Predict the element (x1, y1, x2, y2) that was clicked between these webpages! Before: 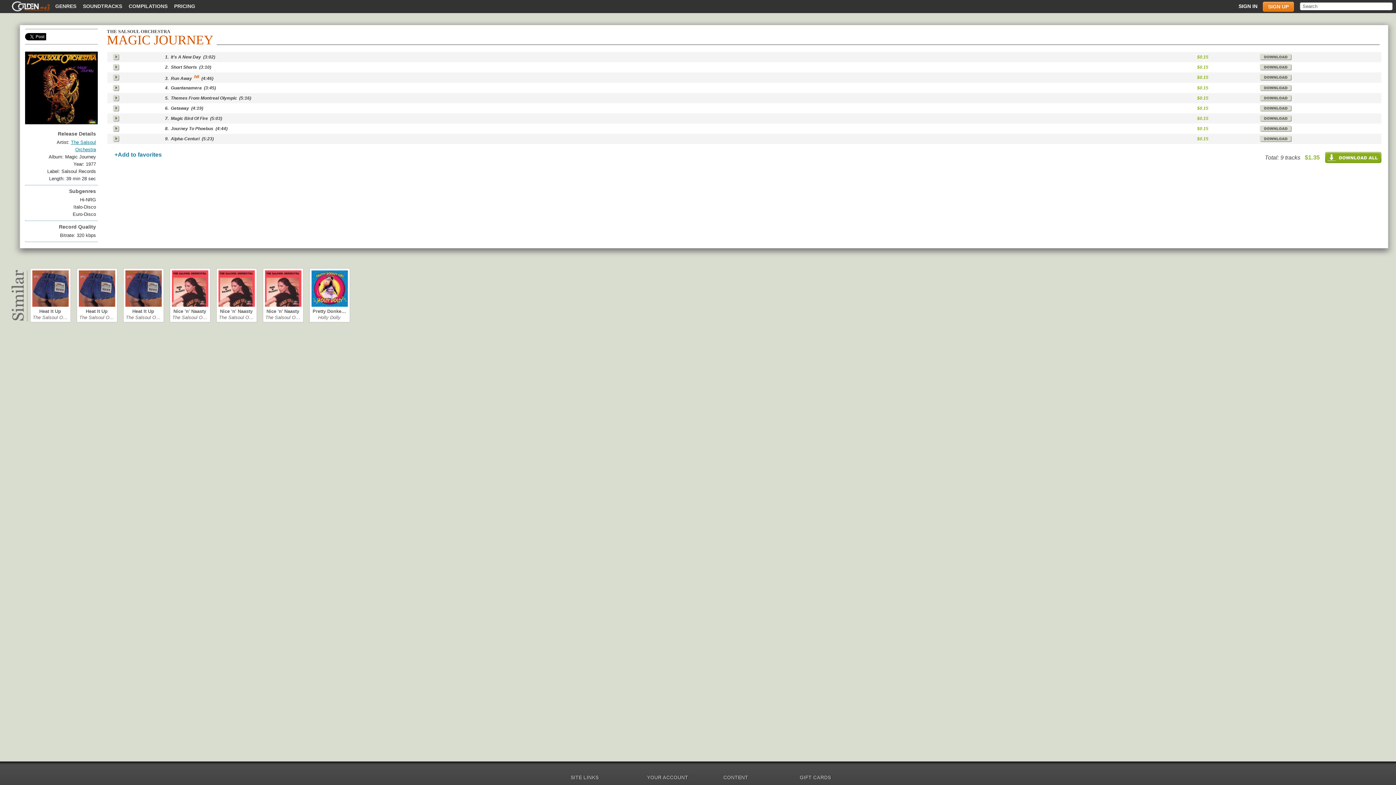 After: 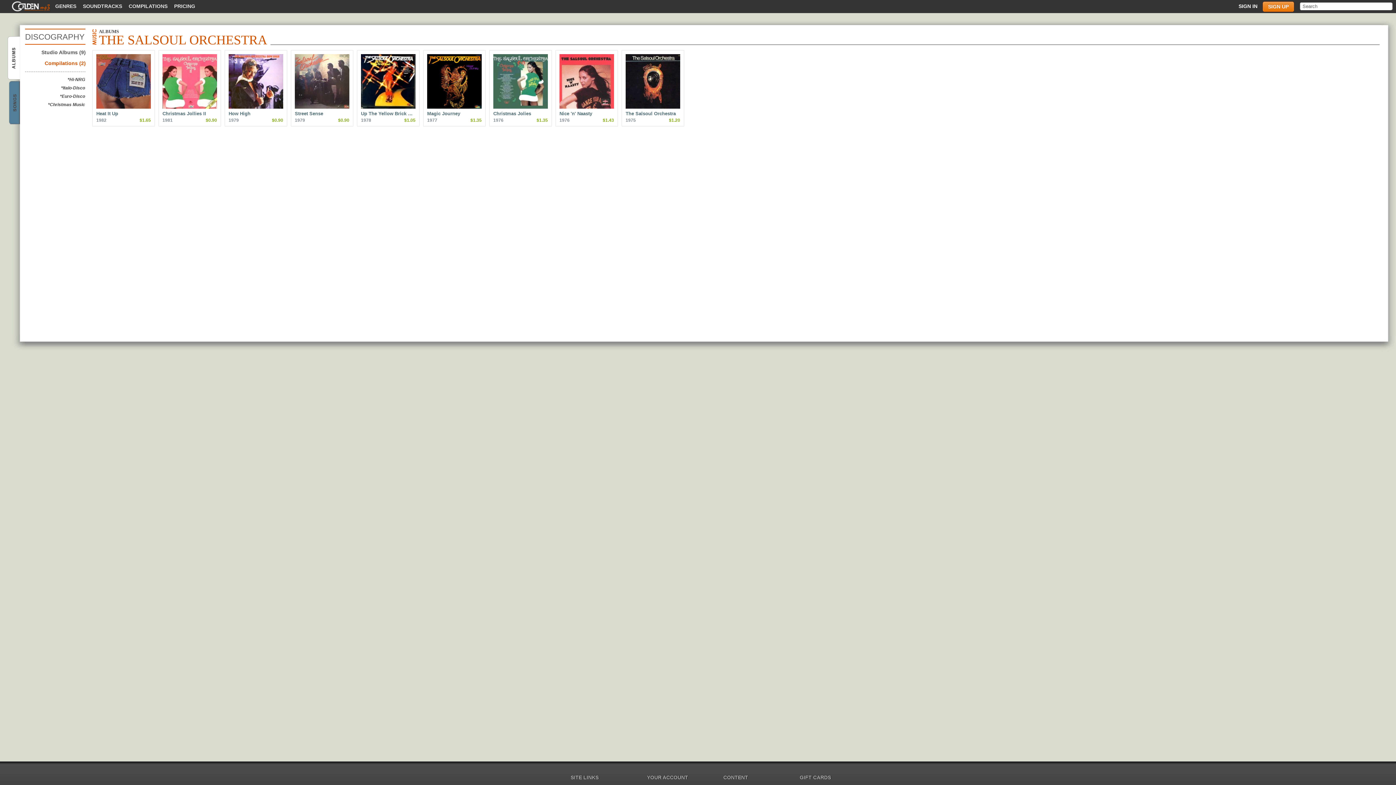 Action: label: The Salsoul O… bbox: (172, 314, 207, 320)